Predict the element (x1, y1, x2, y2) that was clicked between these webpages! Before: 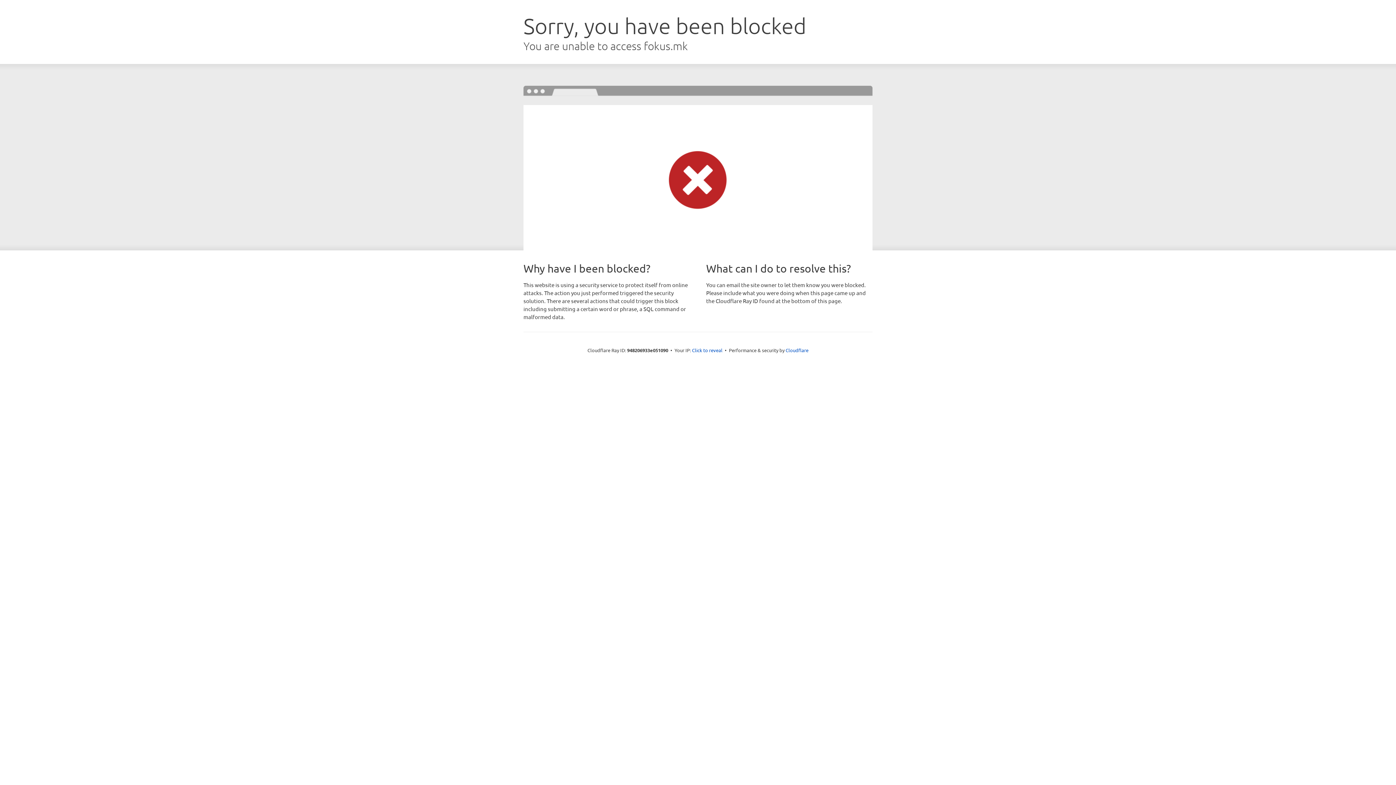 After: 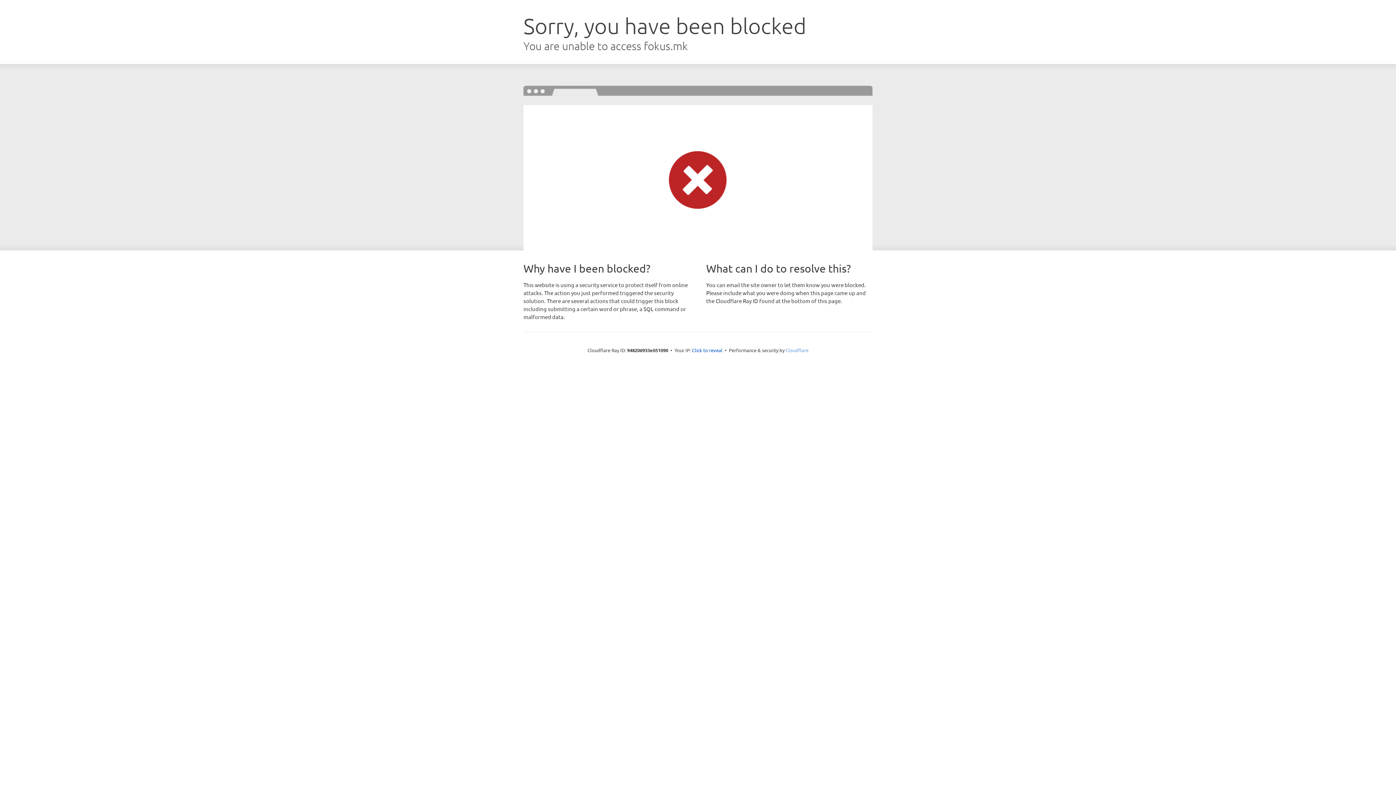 Action: label: Cloudflare bbox: (785, 347, 808, 353)